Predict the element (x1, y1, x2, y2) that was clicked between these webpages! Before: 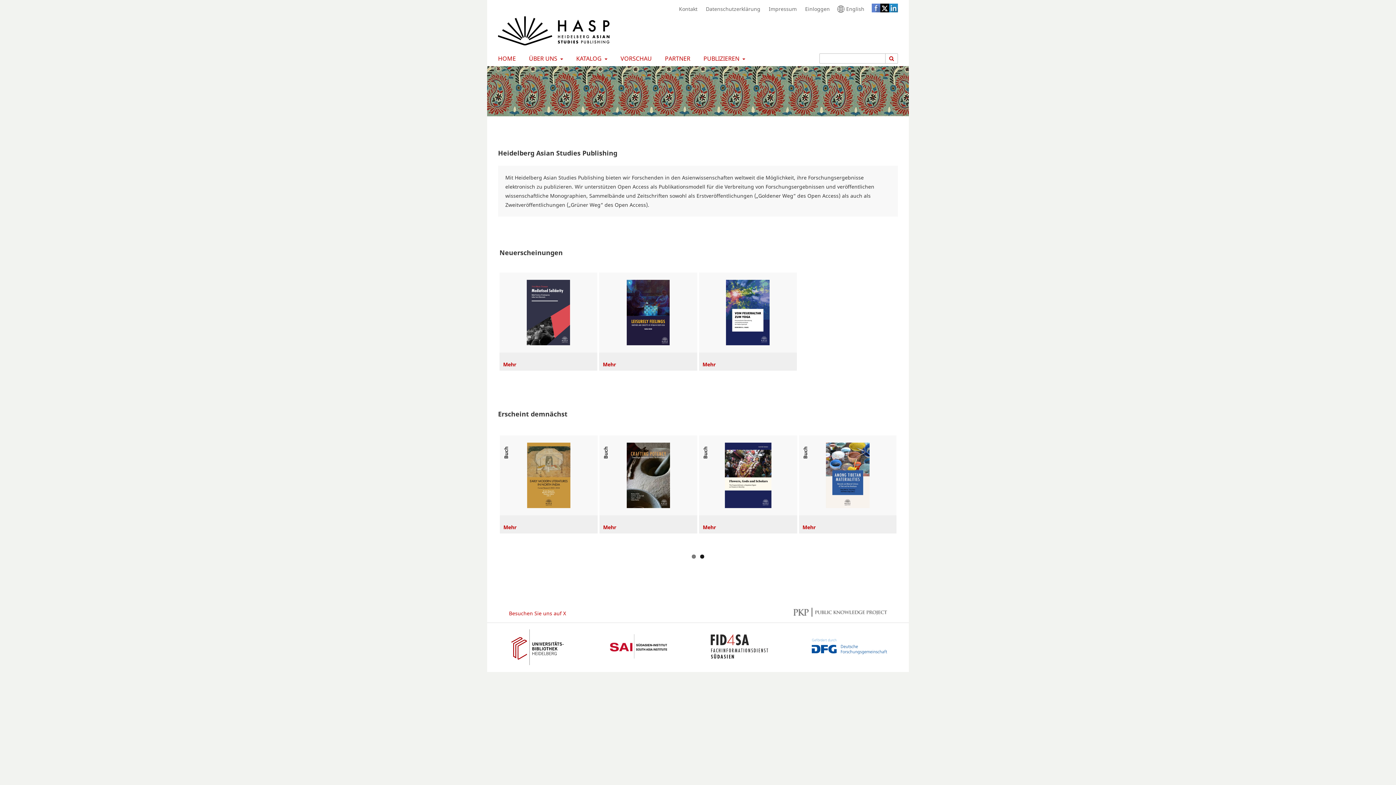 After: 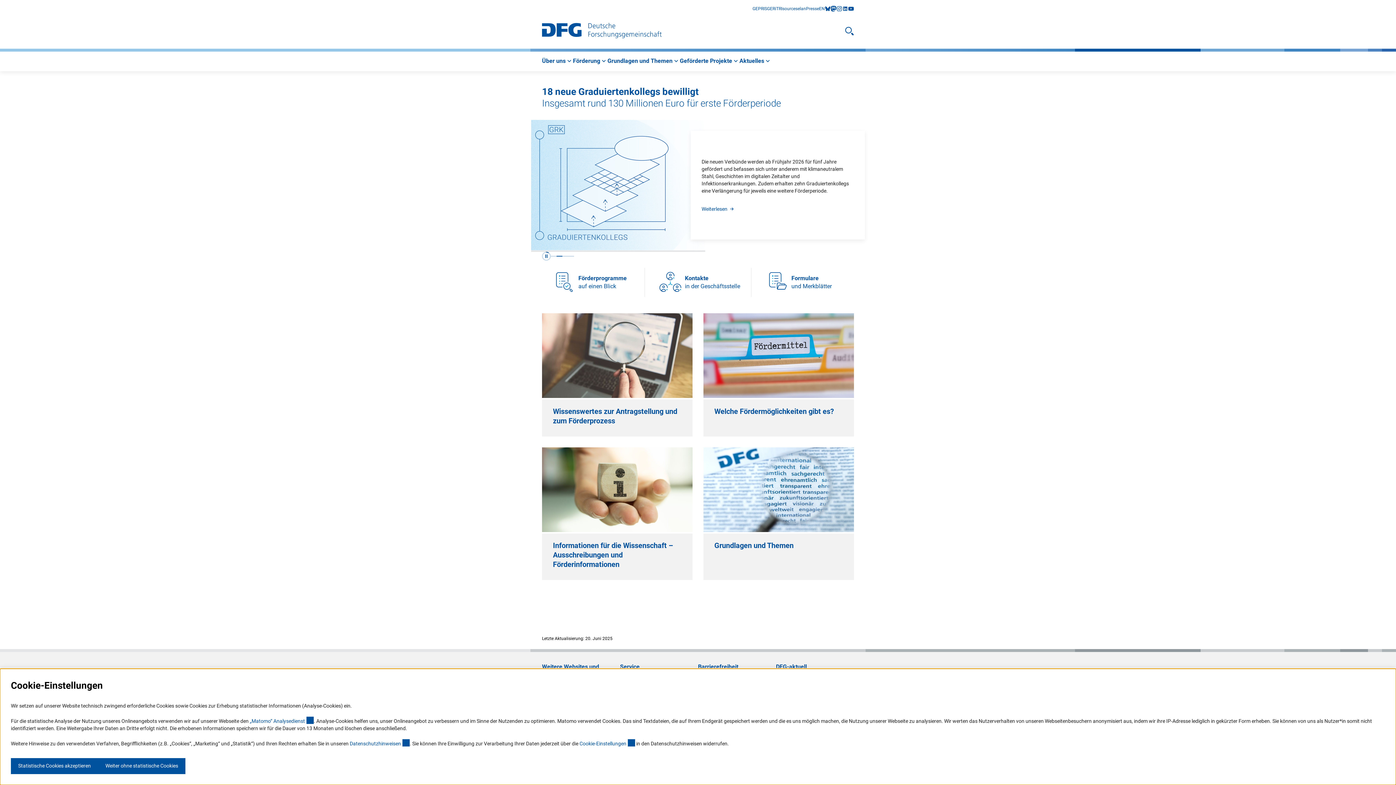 Action: bbox: (812, 649, 887, 656)